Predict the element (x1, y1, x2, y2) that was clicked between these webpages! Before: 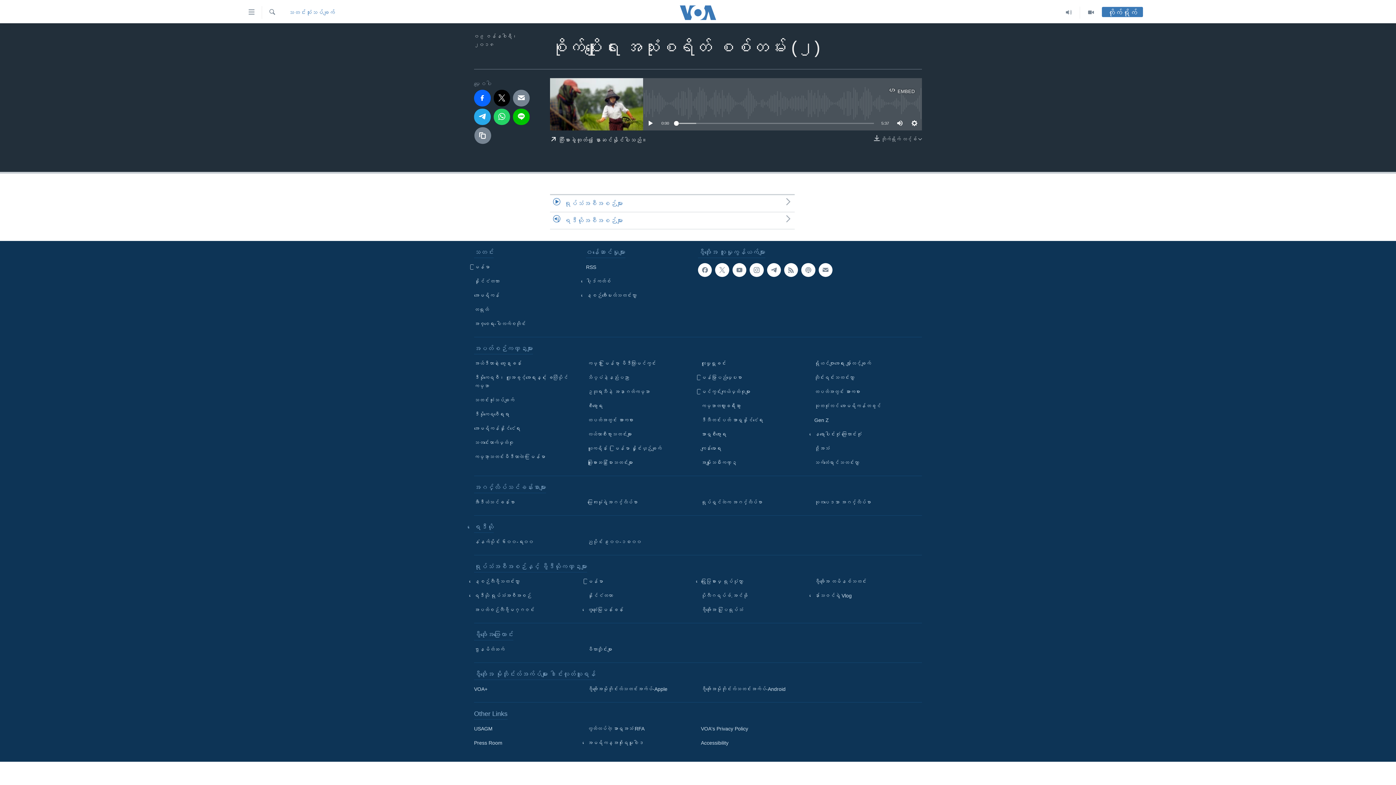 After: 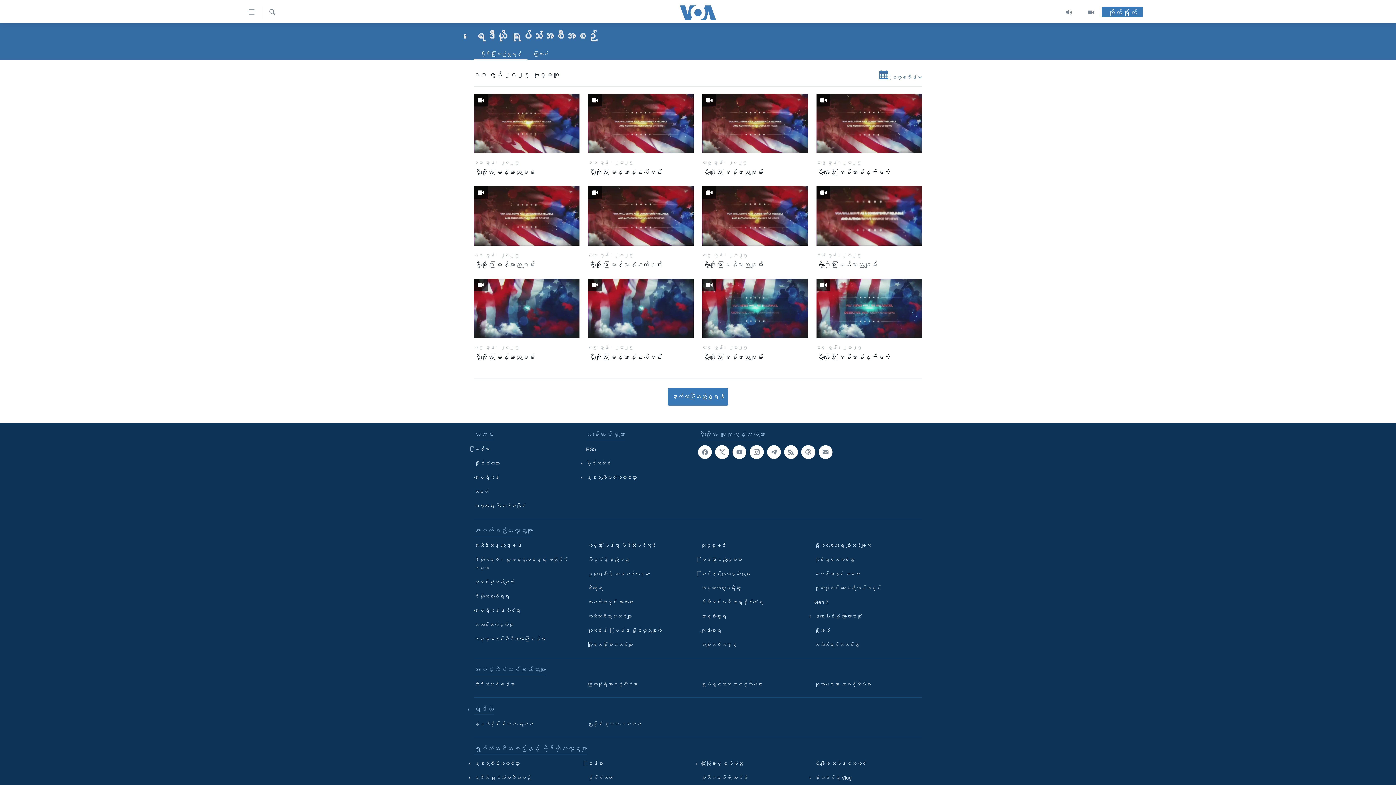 Action: label: ရေဒီယို ရုပ်သံအစီအစဉ် bbox: (474, 592, 577, 600)